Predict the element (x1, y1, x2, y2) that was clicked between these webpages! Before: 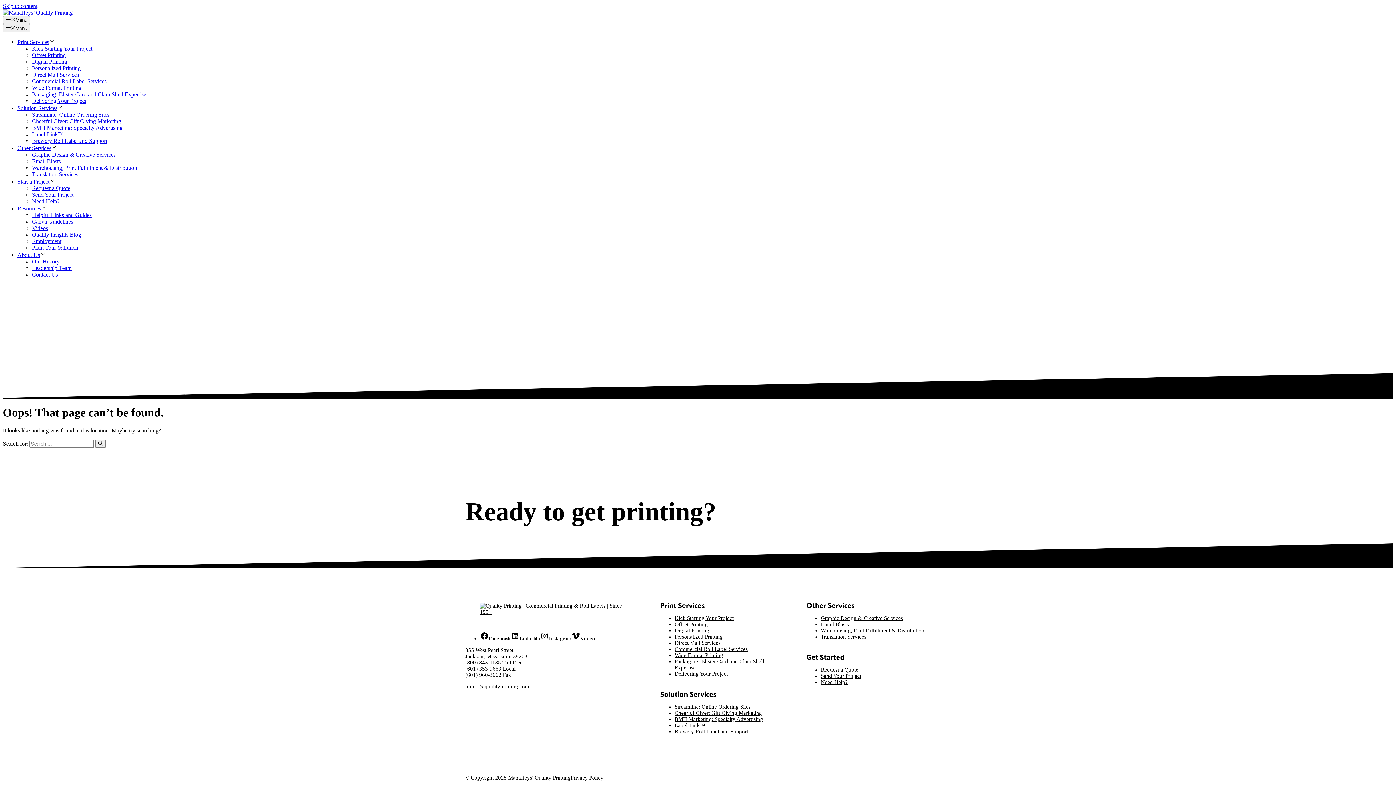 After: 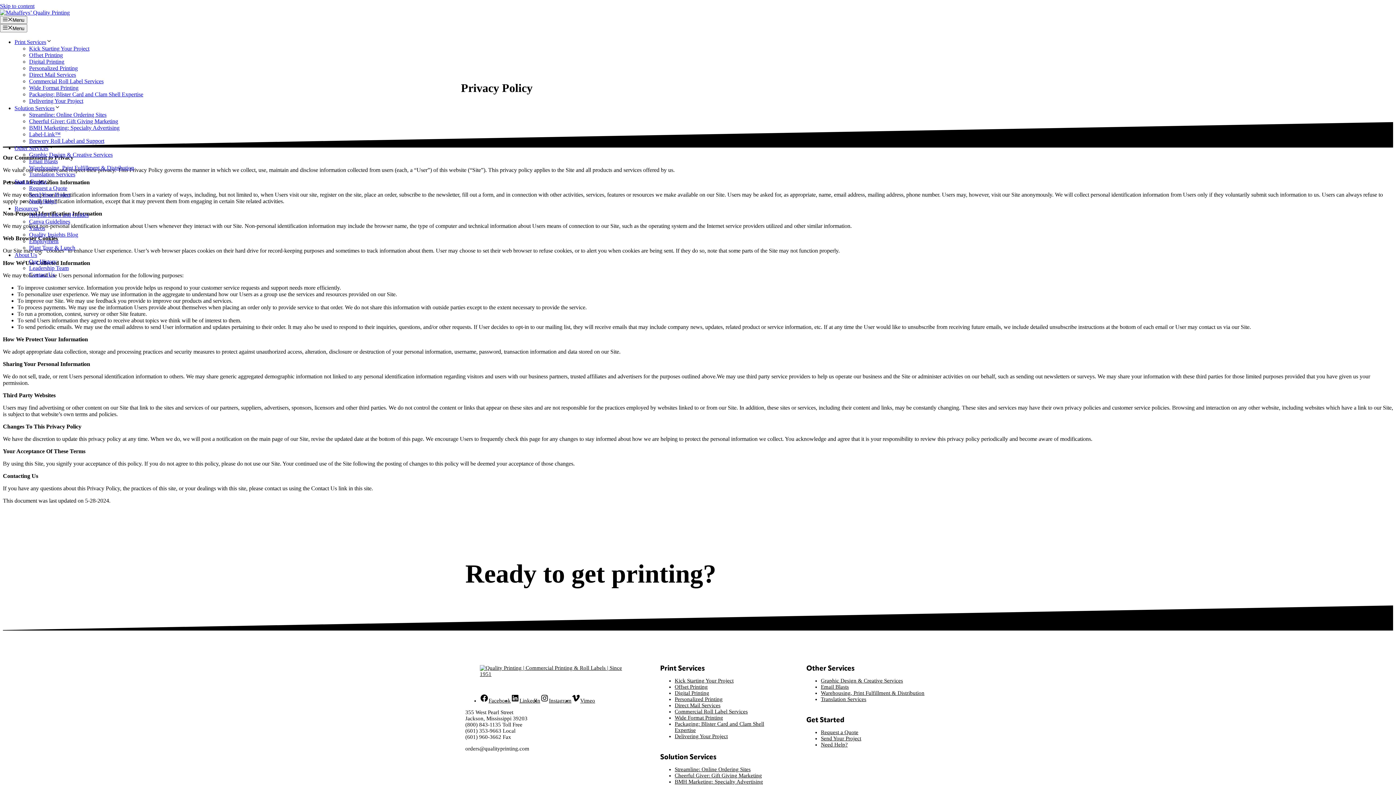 Action: label: Privacy Policy bbox: (570, 775, 603, 781)